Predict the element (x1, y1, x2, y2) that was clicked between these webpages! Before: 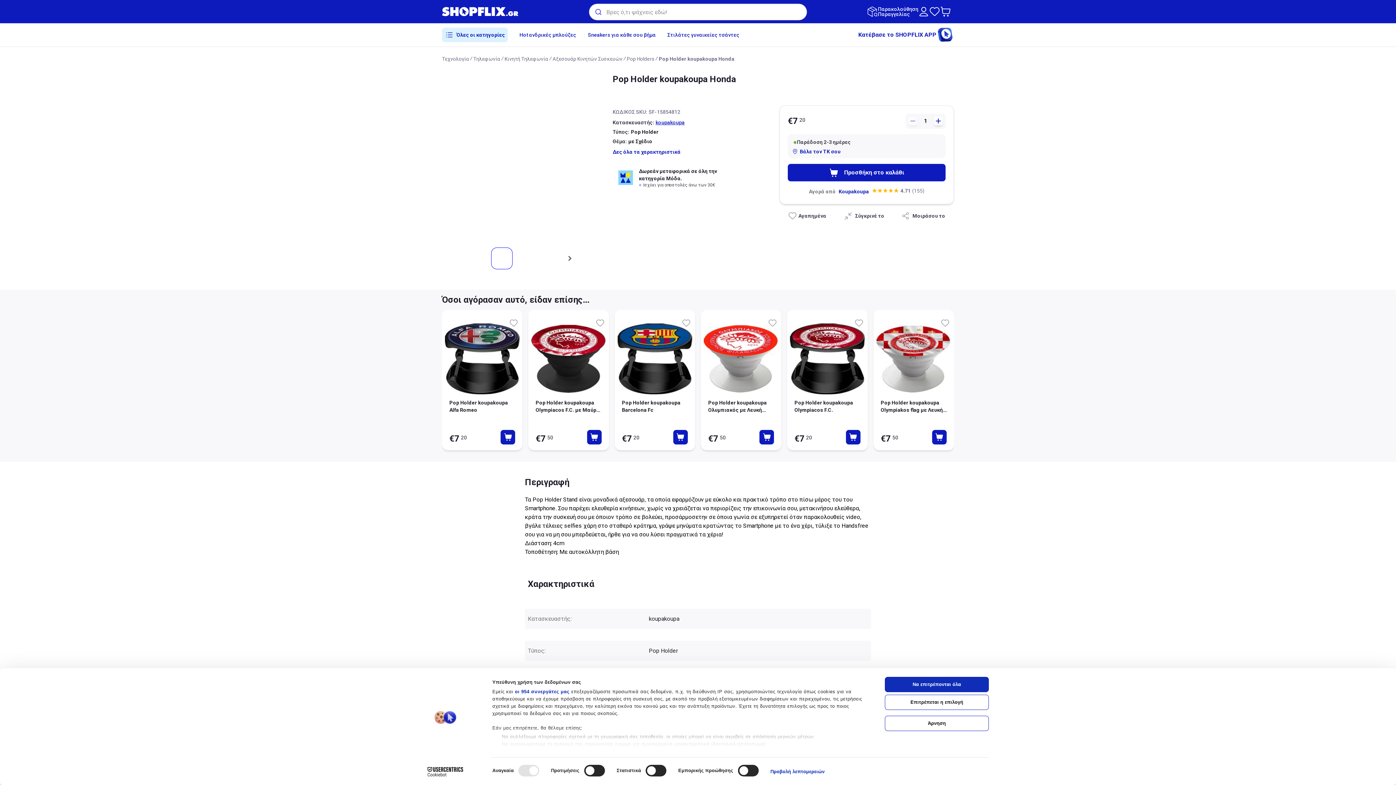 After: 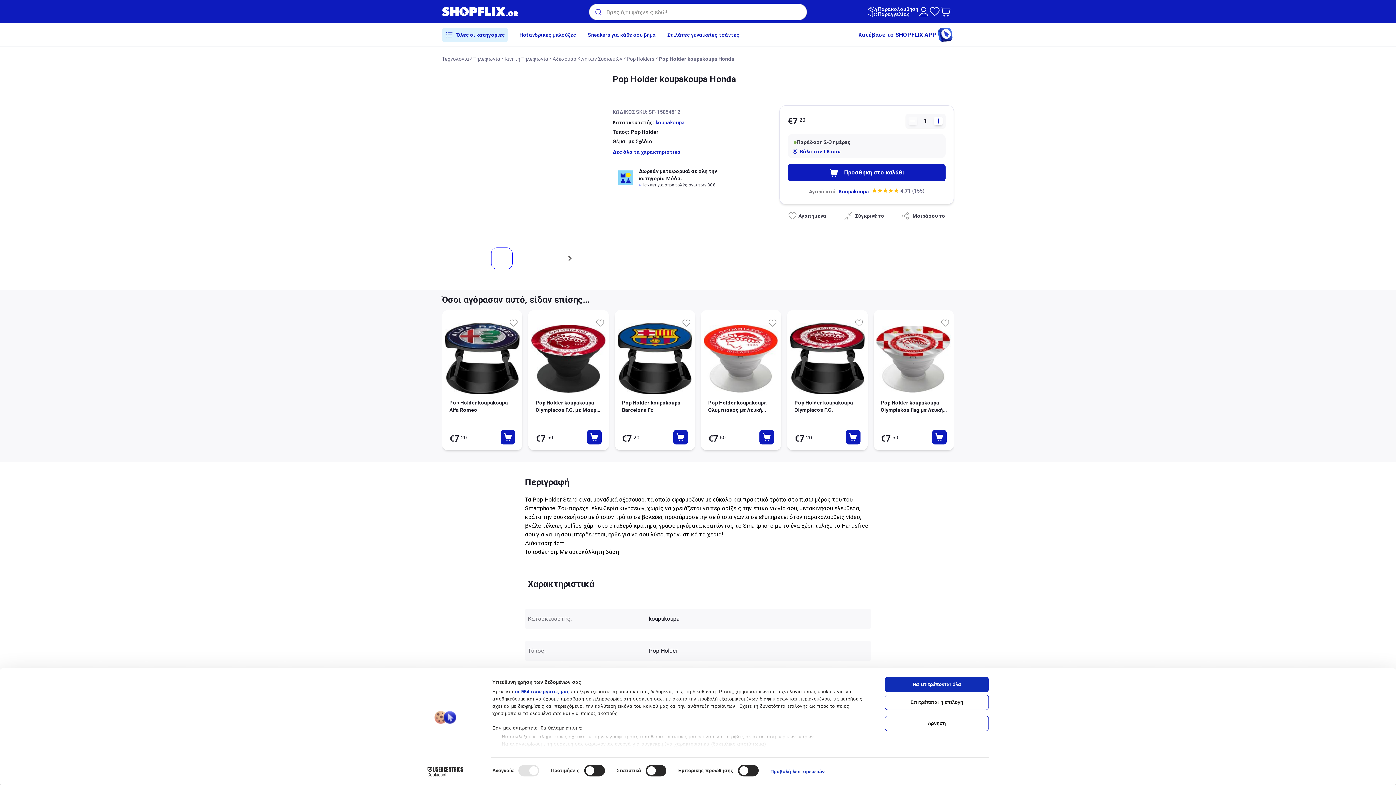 Action: label: Cookiebot - opens in a new window bbox: (413, 767, 477, 776)